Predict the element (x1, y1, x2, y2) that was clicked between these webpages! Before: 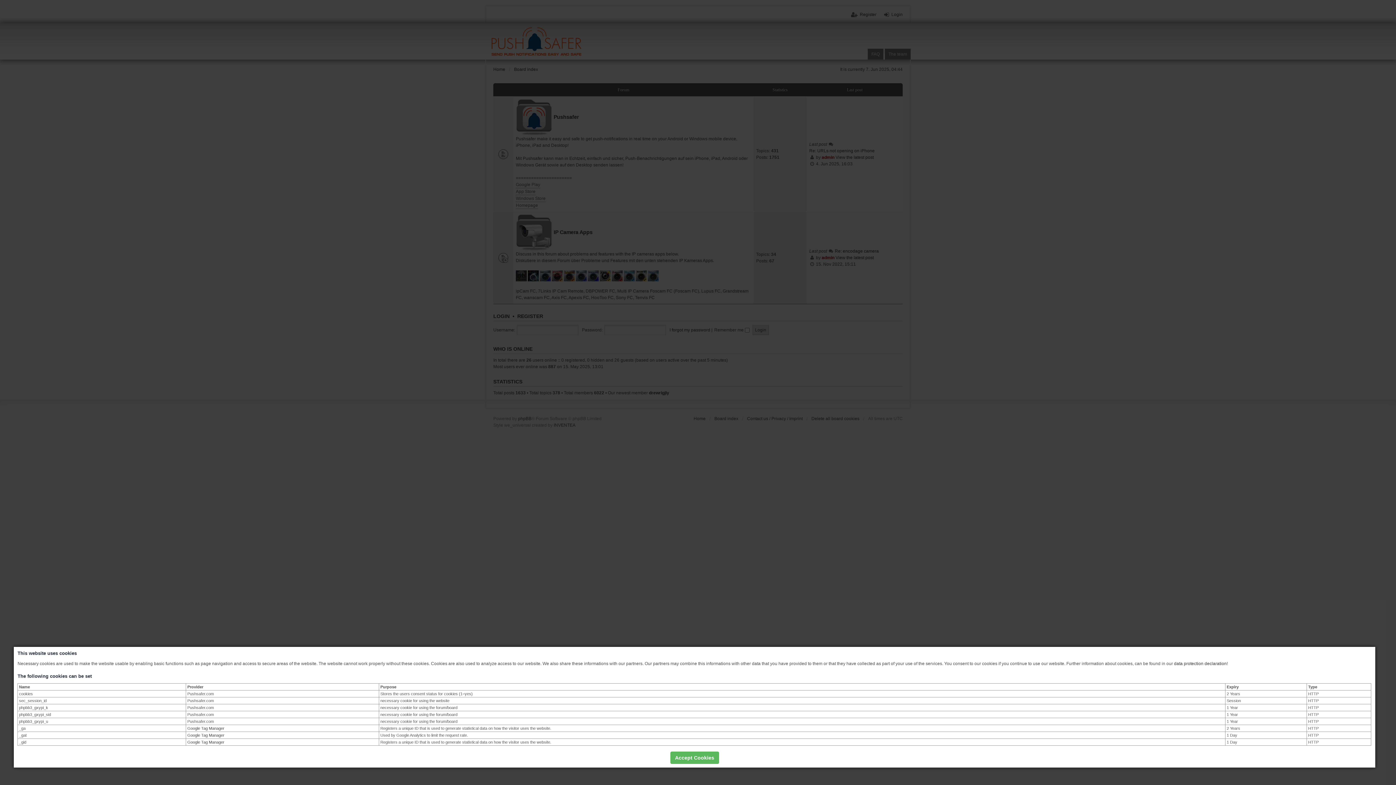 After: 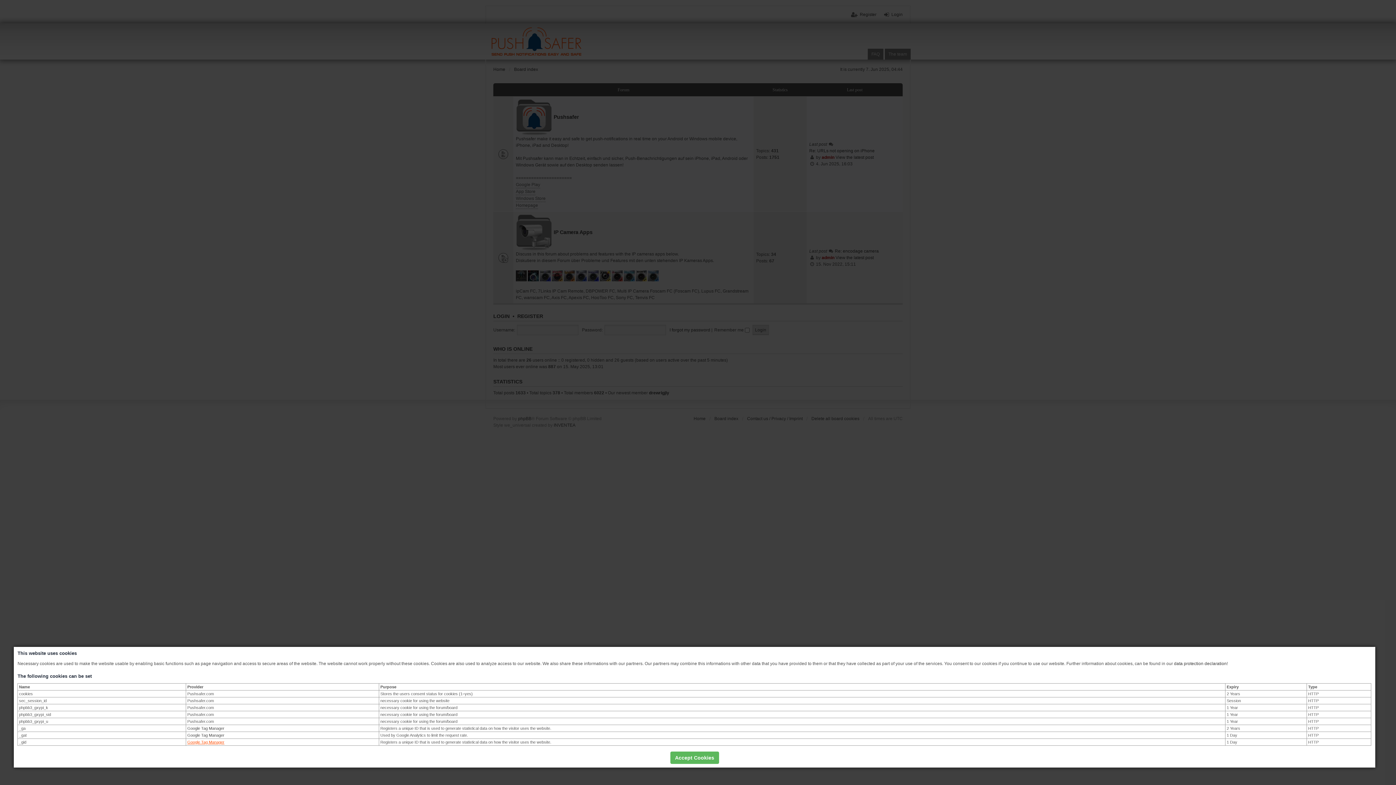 Action: label: Google Tag Manager bbox: (187, 740, 224, 744)